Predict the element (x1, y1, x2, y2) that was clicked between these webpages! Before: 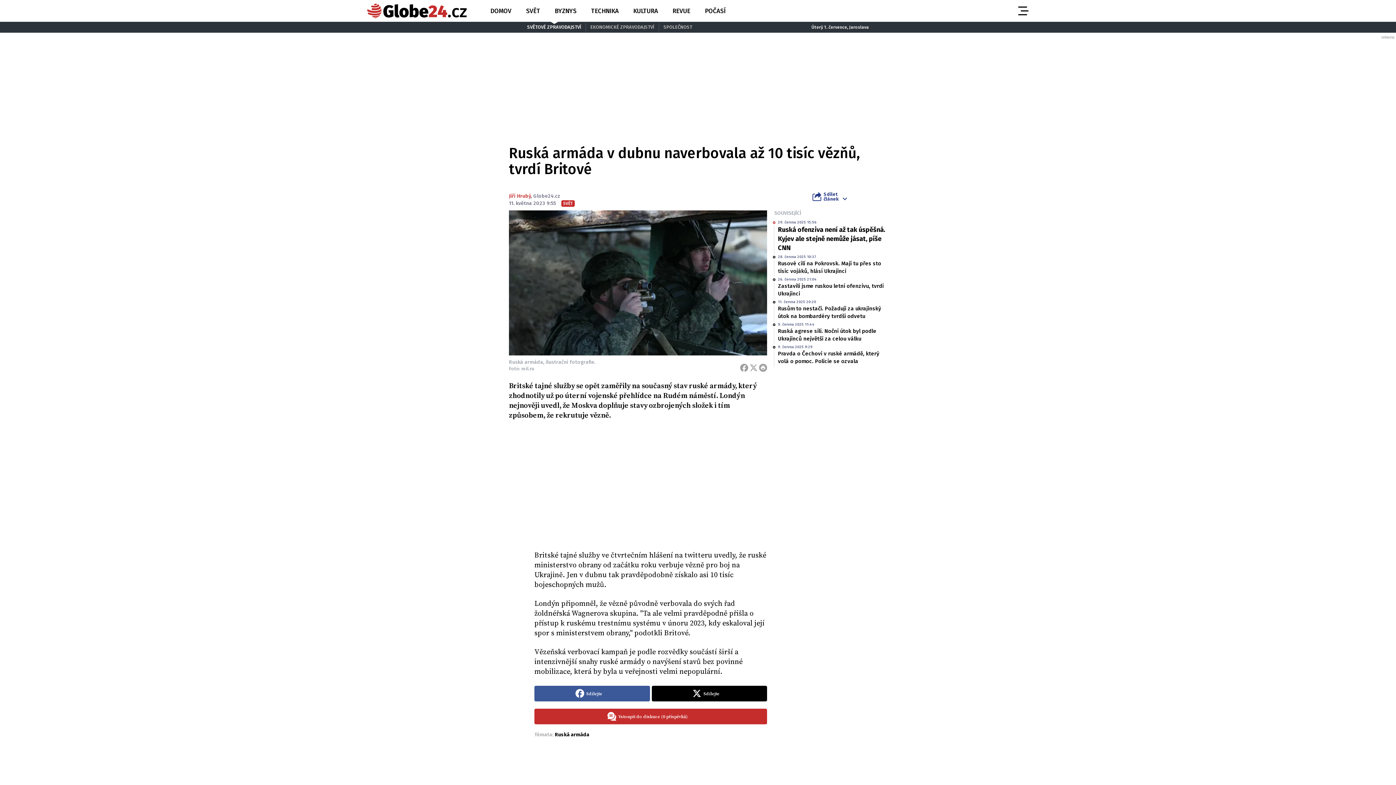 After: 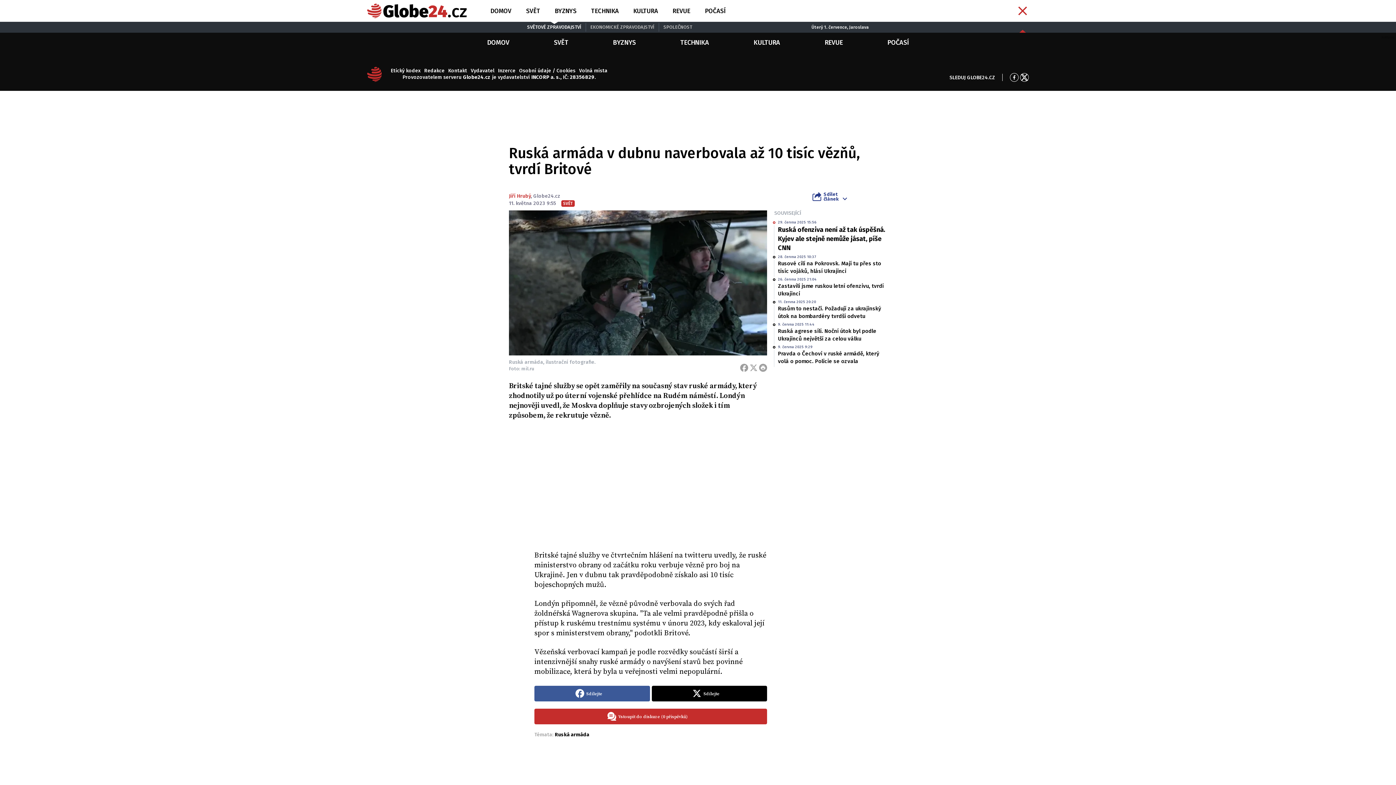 Action: label: Otevřít menu bbox: (1016, 4, 1029, 17)